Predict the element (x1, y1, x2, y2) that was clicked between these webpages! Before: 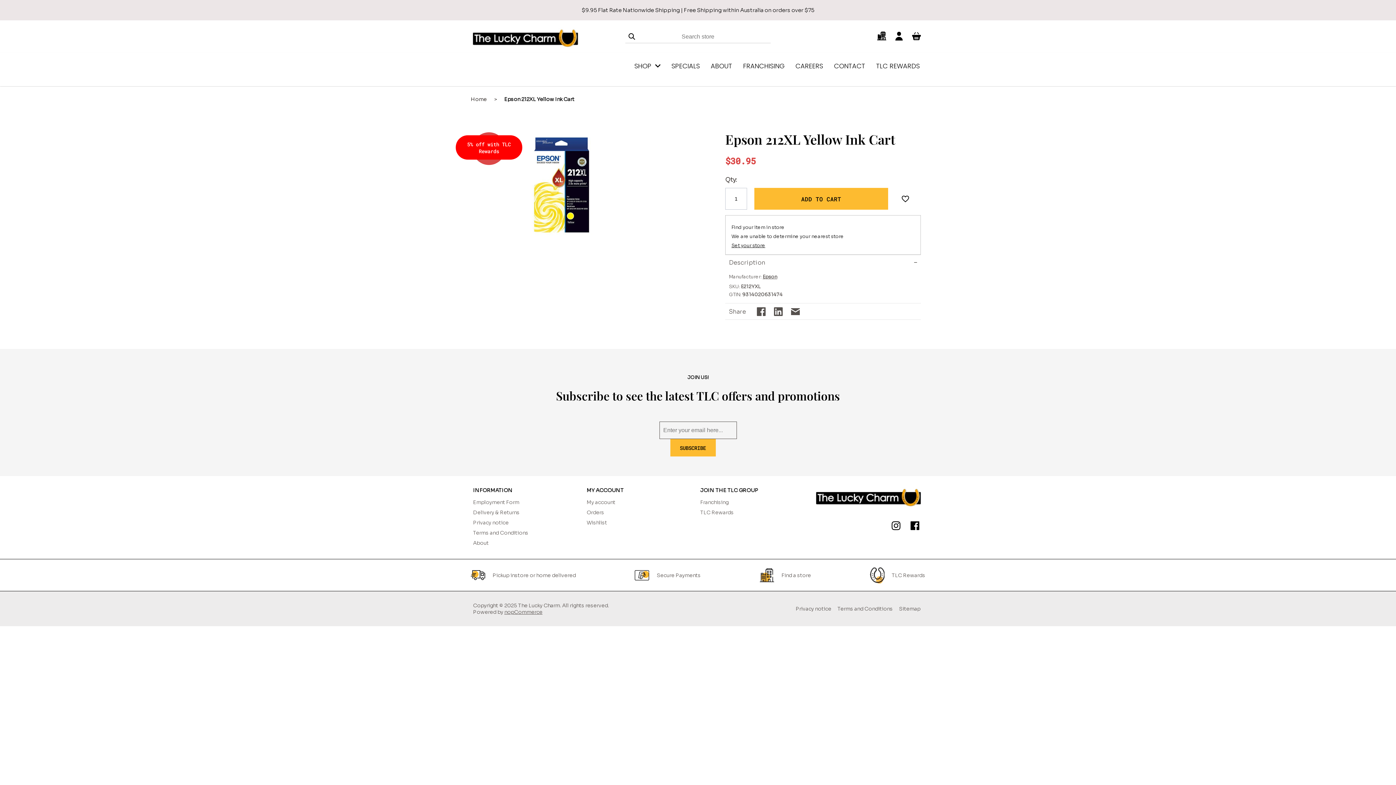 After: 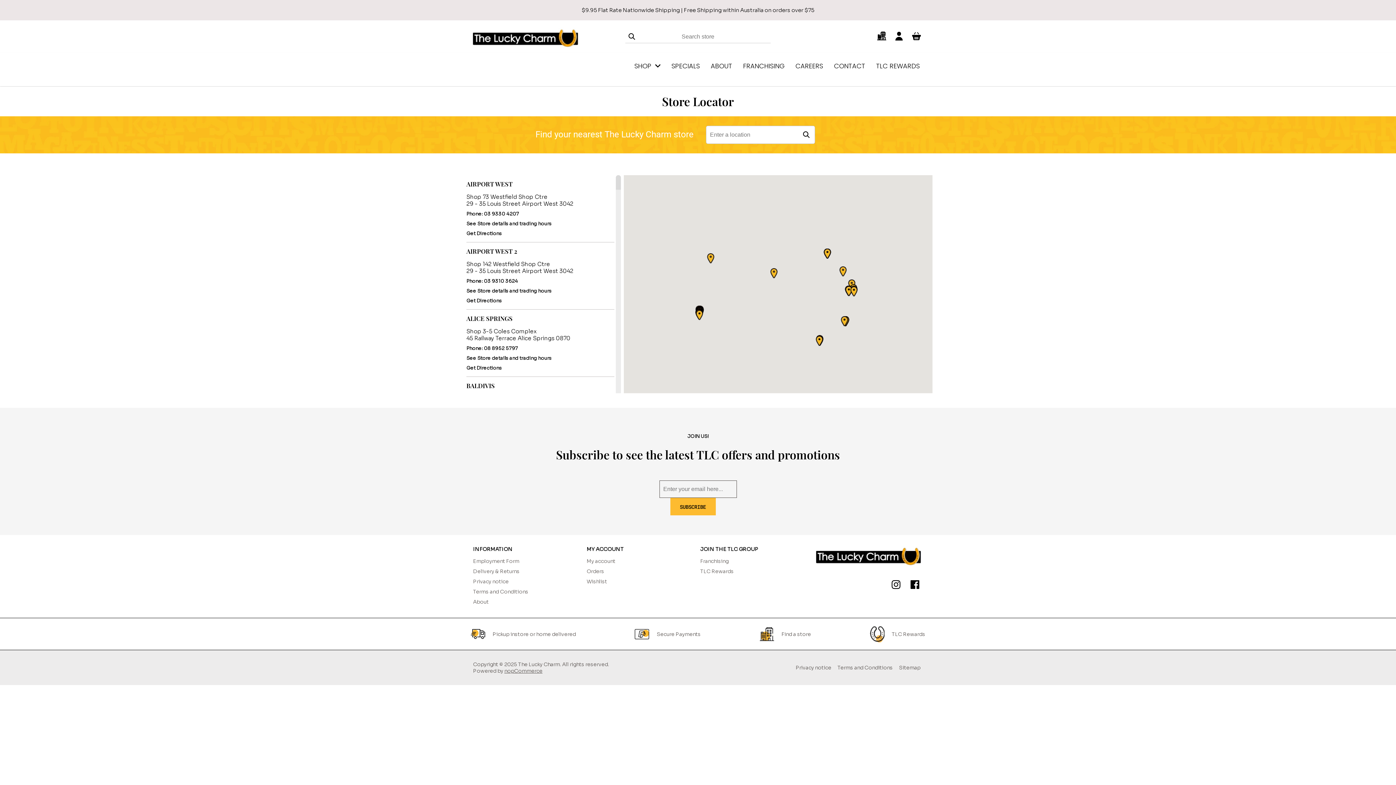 Action: bbox: (876, 31, 886, 41)